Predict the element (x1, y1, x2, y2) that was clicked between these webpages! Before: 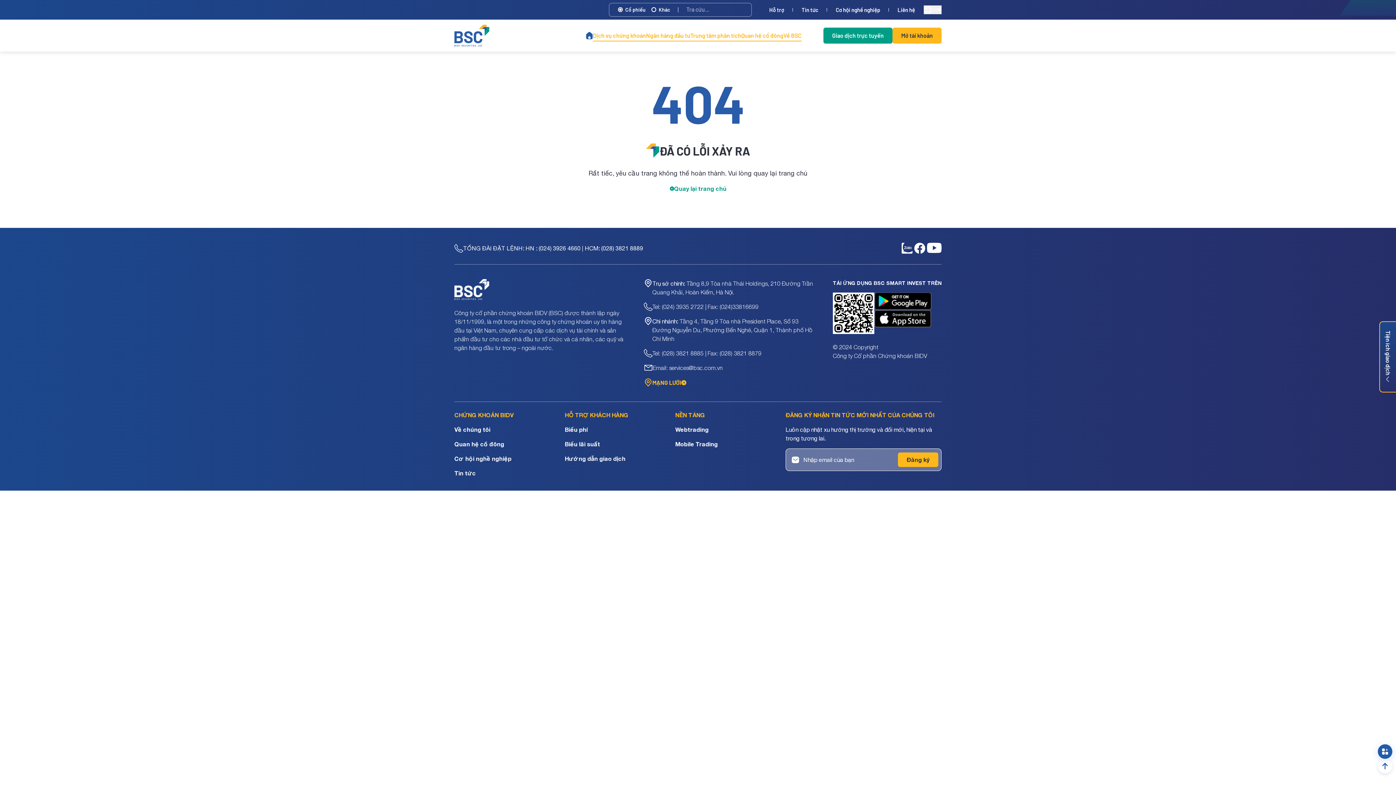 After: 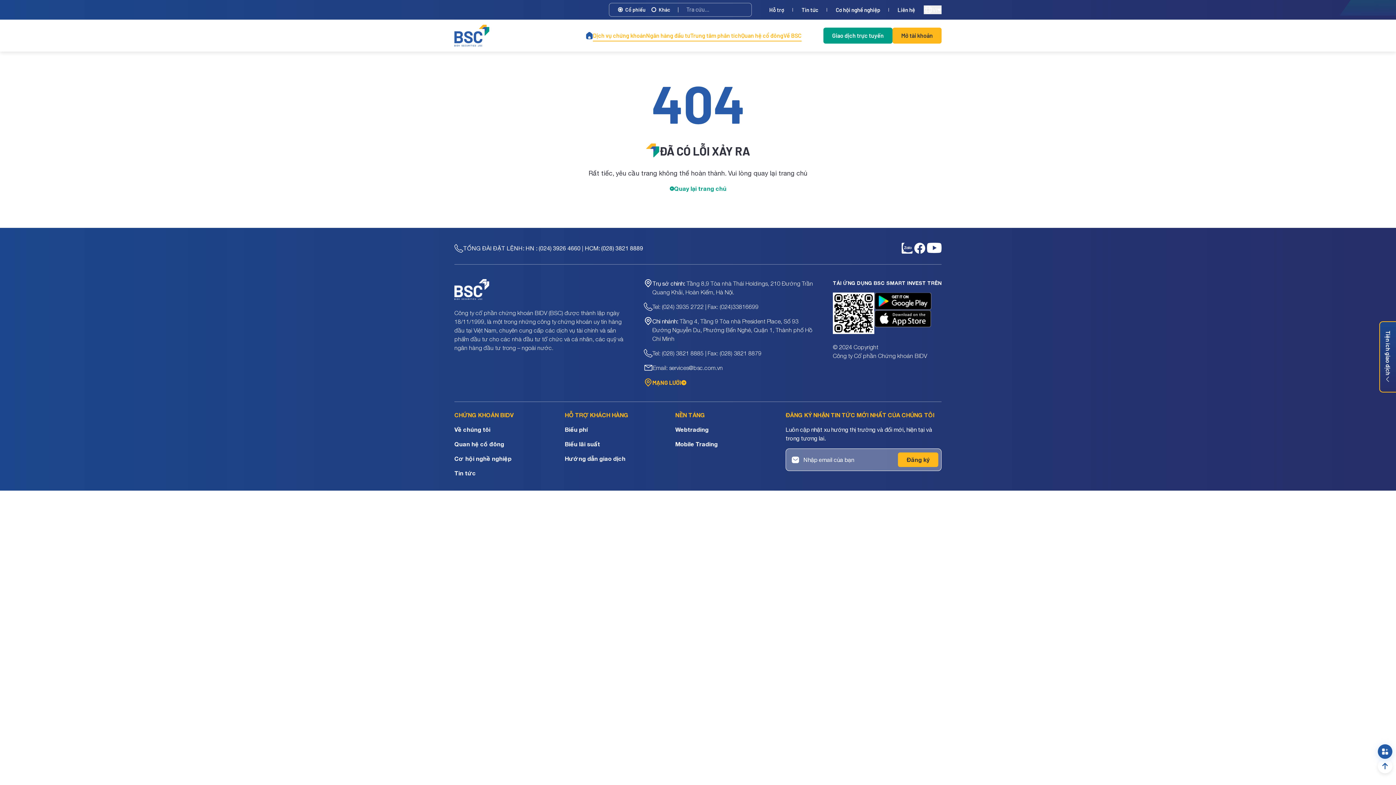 Action: label: Tel: (028) 3821 8885 | Fax: (028) 3821 8879 bbox: (652, 349, 761, 357)